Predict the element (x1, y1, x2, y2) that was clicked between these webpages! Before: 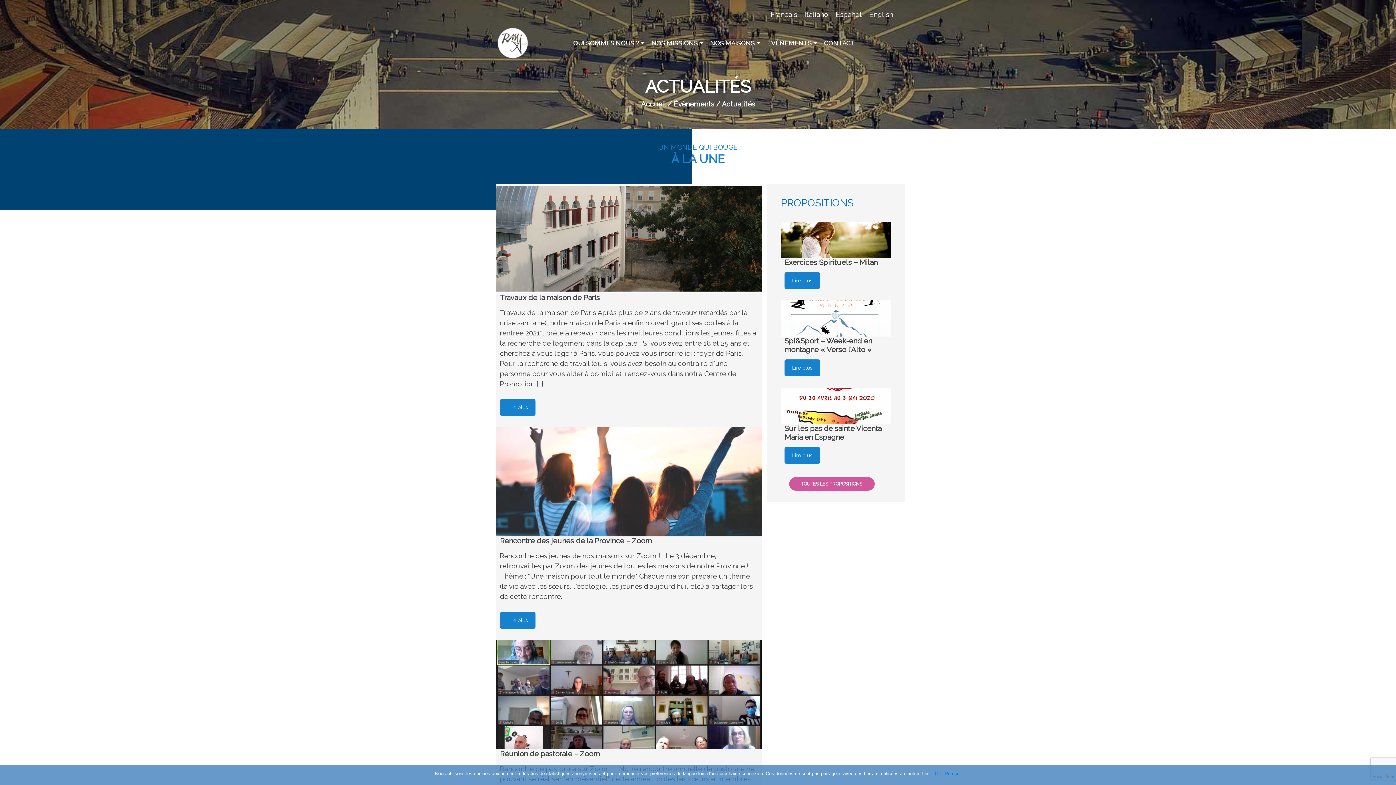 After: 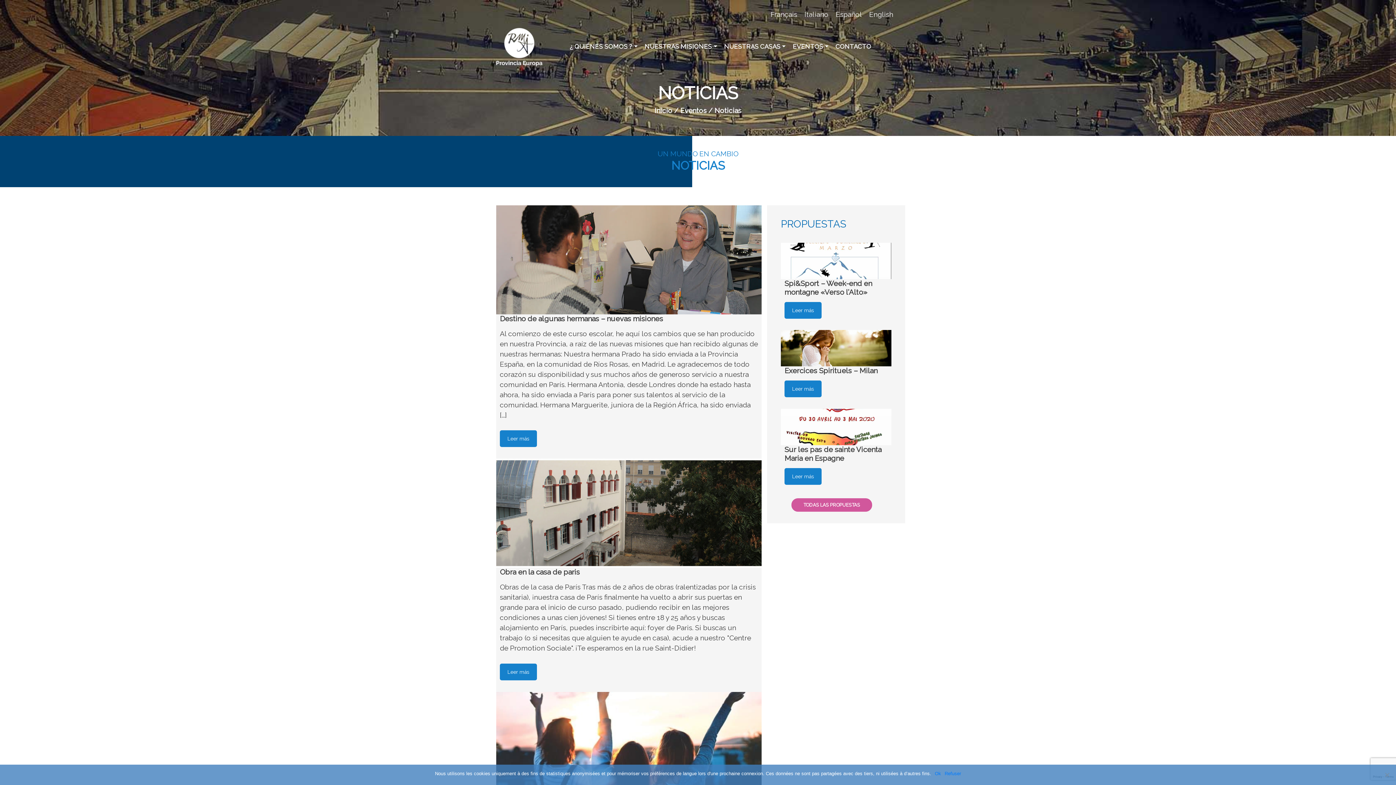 Action: bbox: (832, 8, 865, 20) label: Español